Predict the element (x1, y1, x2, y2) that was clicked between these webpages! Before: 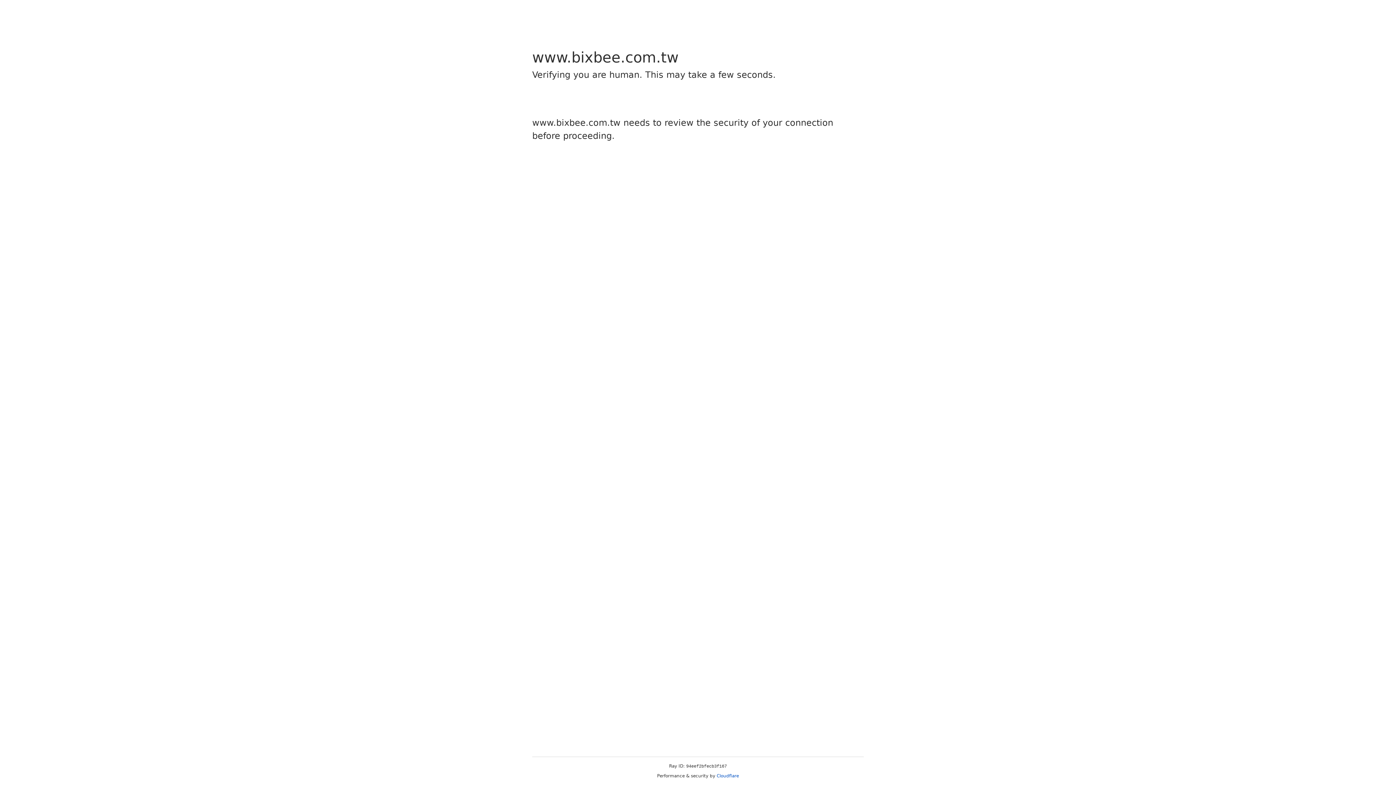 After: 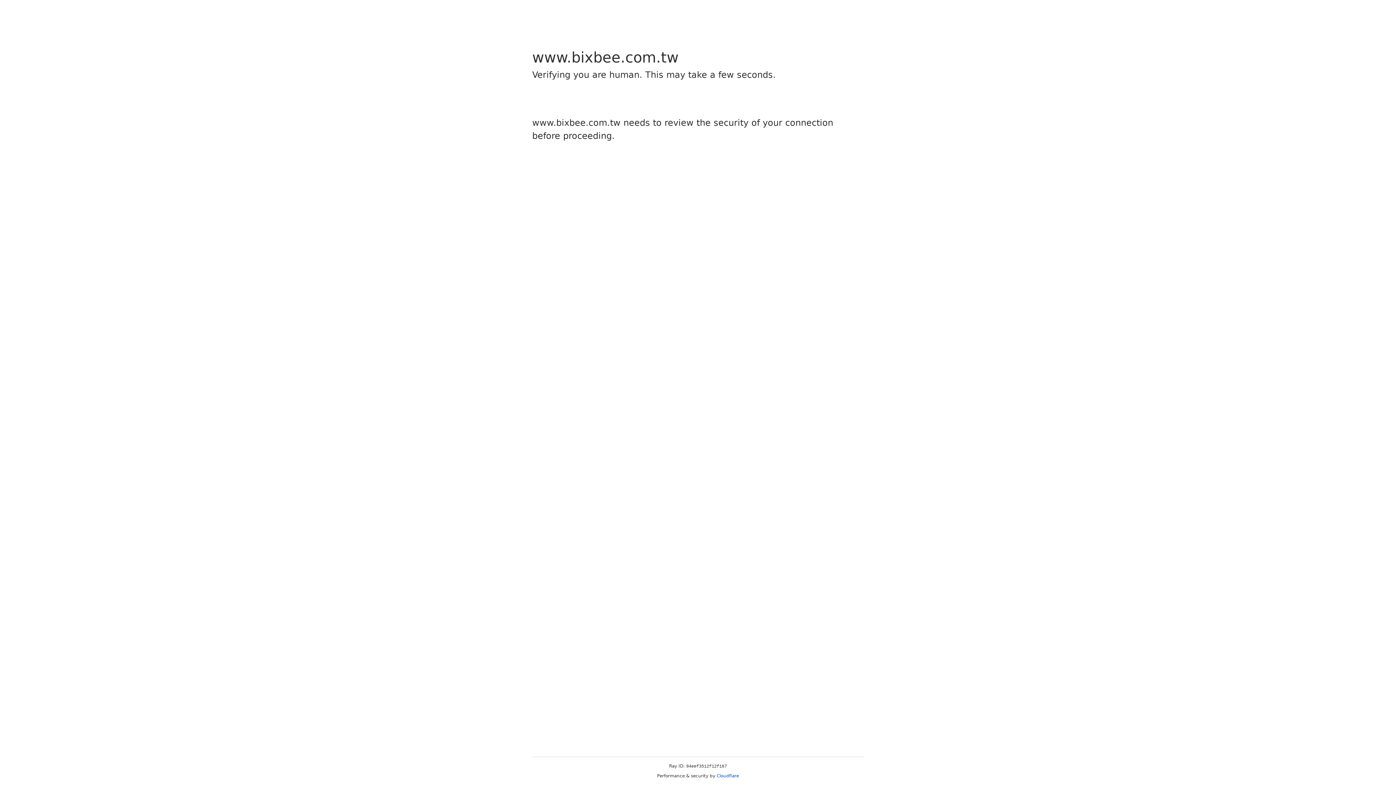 Action: bbox: (716, 773, 739, 778) label: Cloudflare